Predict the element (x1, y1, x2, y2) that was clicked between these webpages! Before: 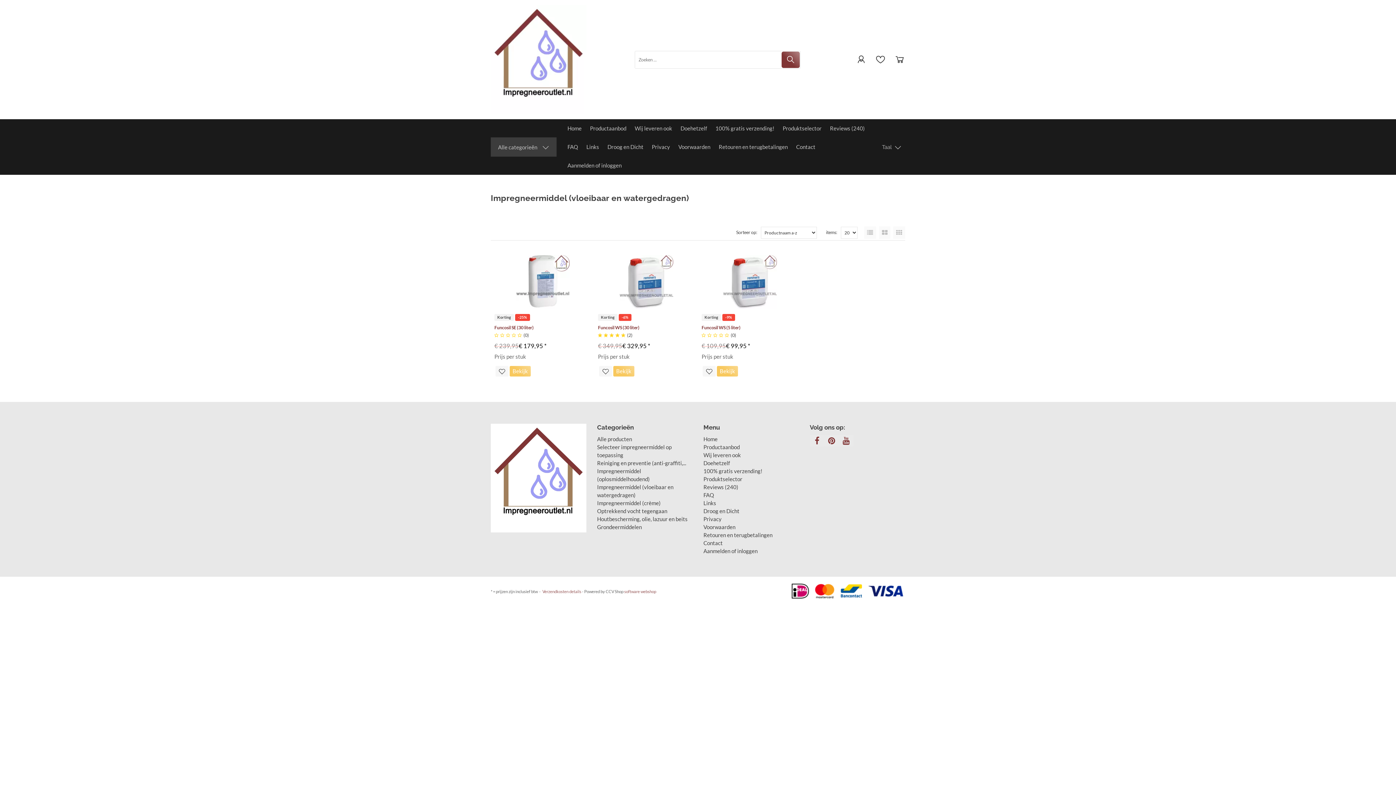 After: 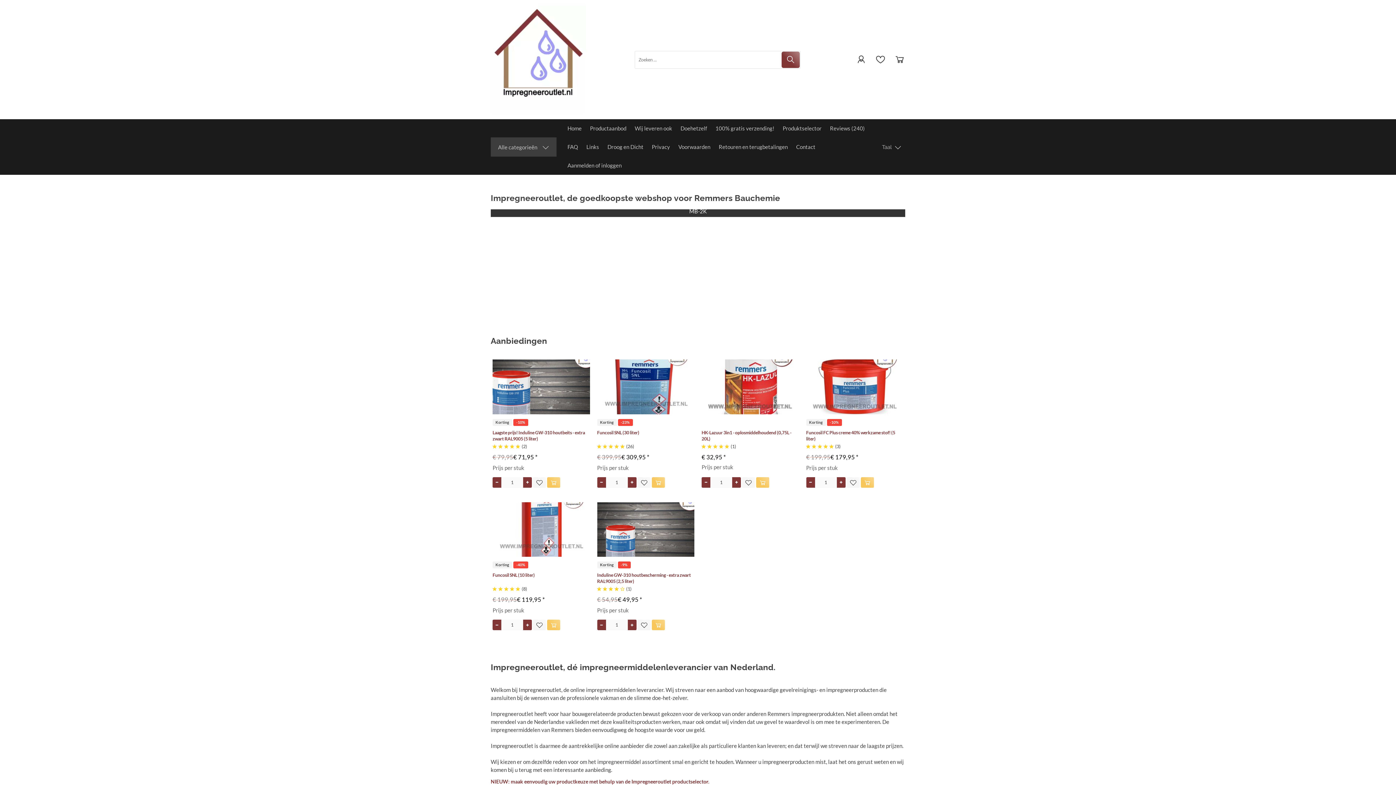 Action: bbox: (564, 119, 585, 137) label: Home